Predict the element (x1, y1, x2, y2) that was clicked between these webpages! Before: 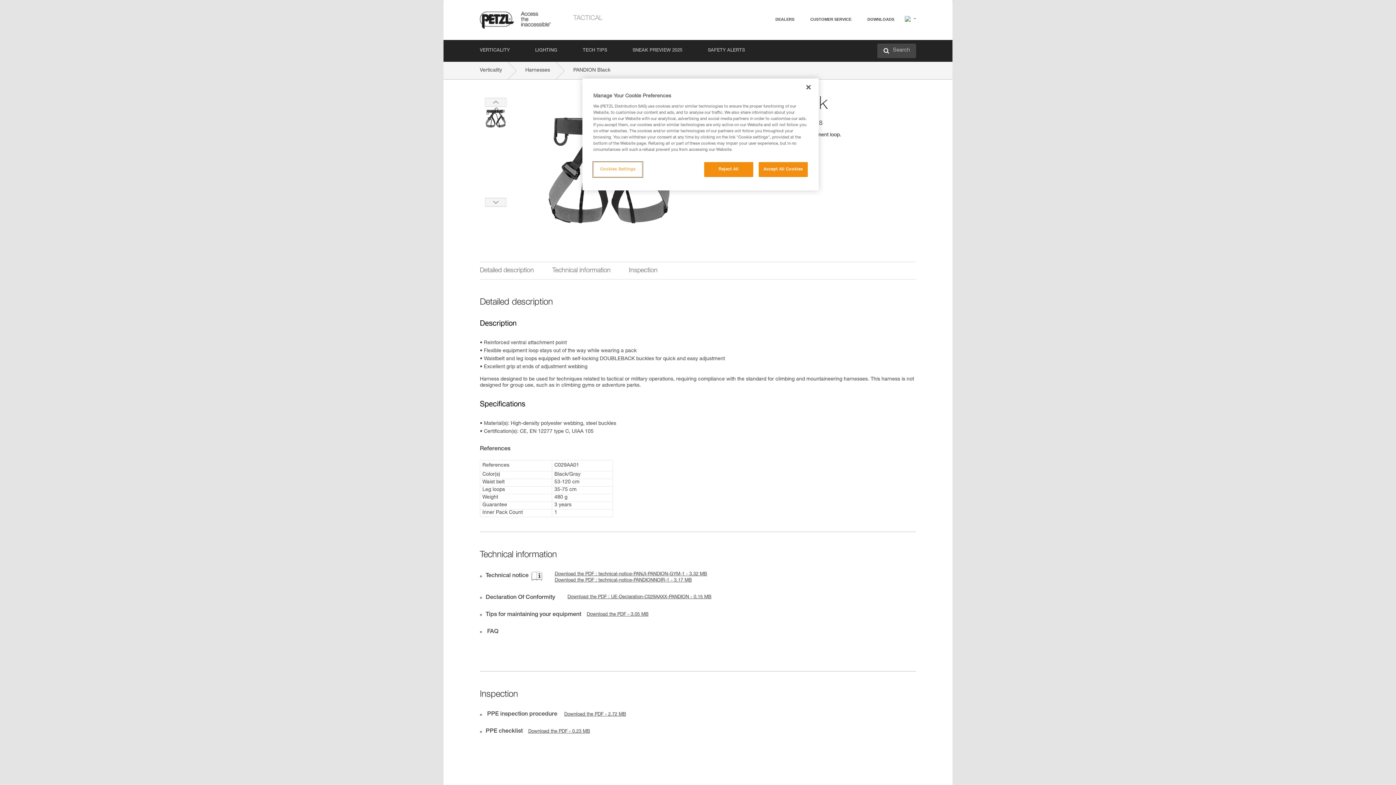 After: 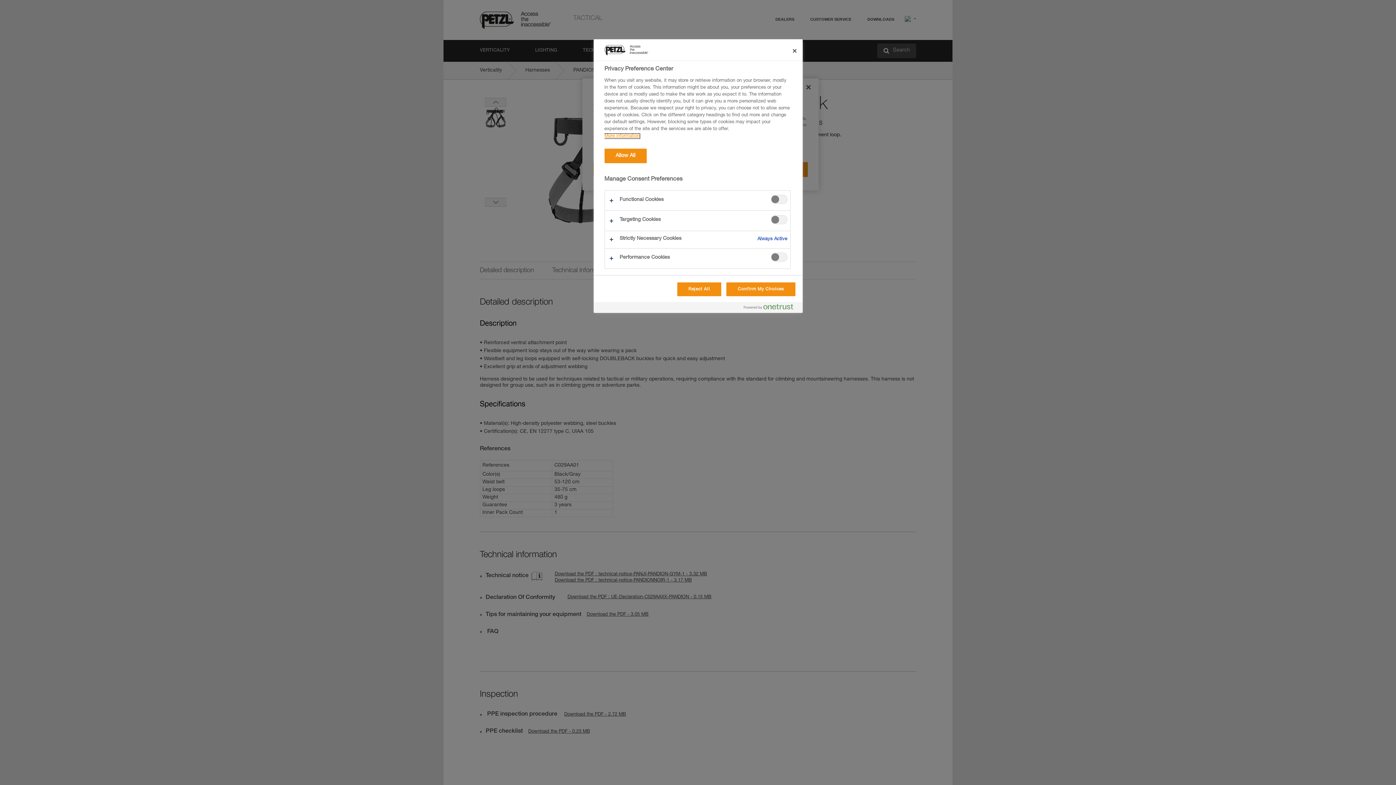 Action: label: Cookies Settings bbox: (593, 162, 642, 177)